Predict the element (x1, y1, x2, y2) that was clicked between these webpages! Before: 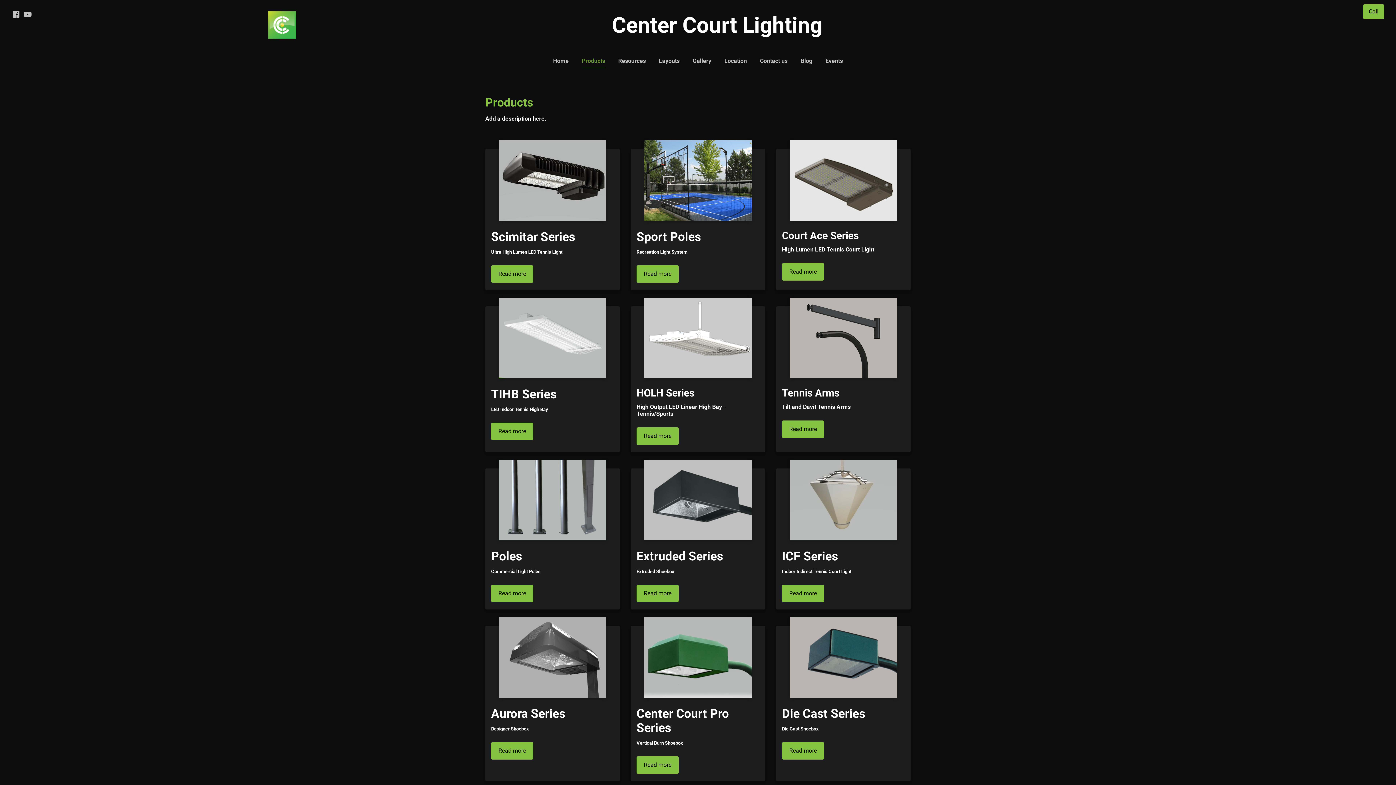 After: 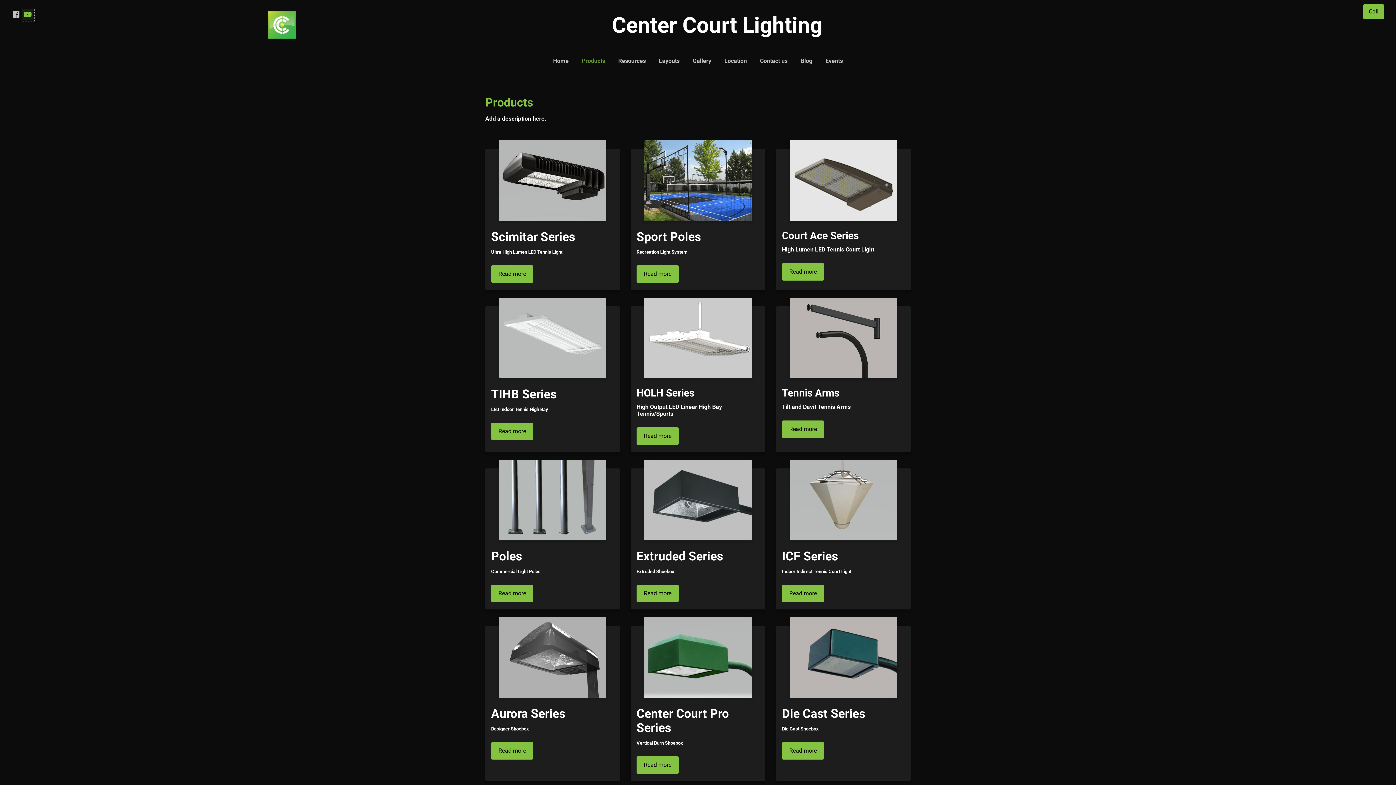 Action: bbox: (21, 8, 33, 20) label: Social link YouTube